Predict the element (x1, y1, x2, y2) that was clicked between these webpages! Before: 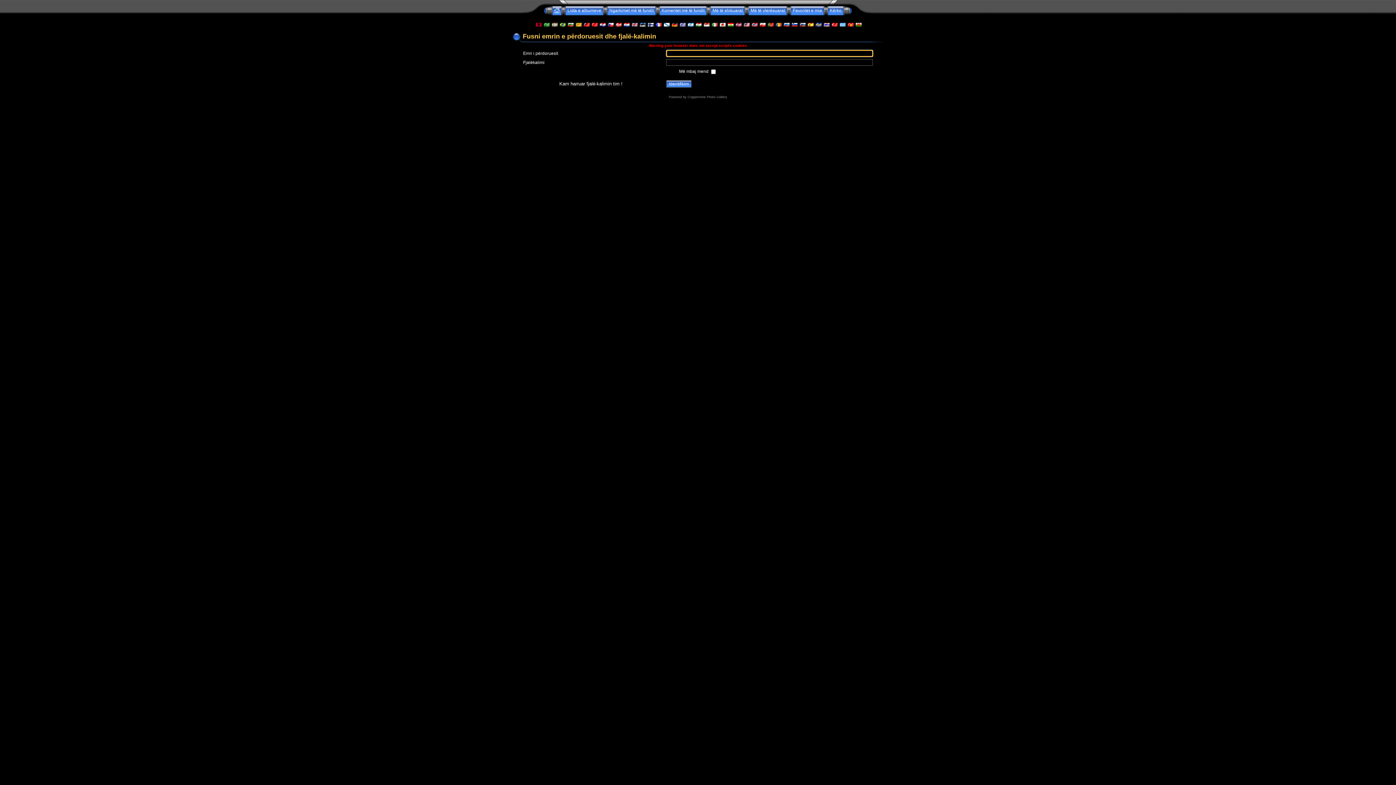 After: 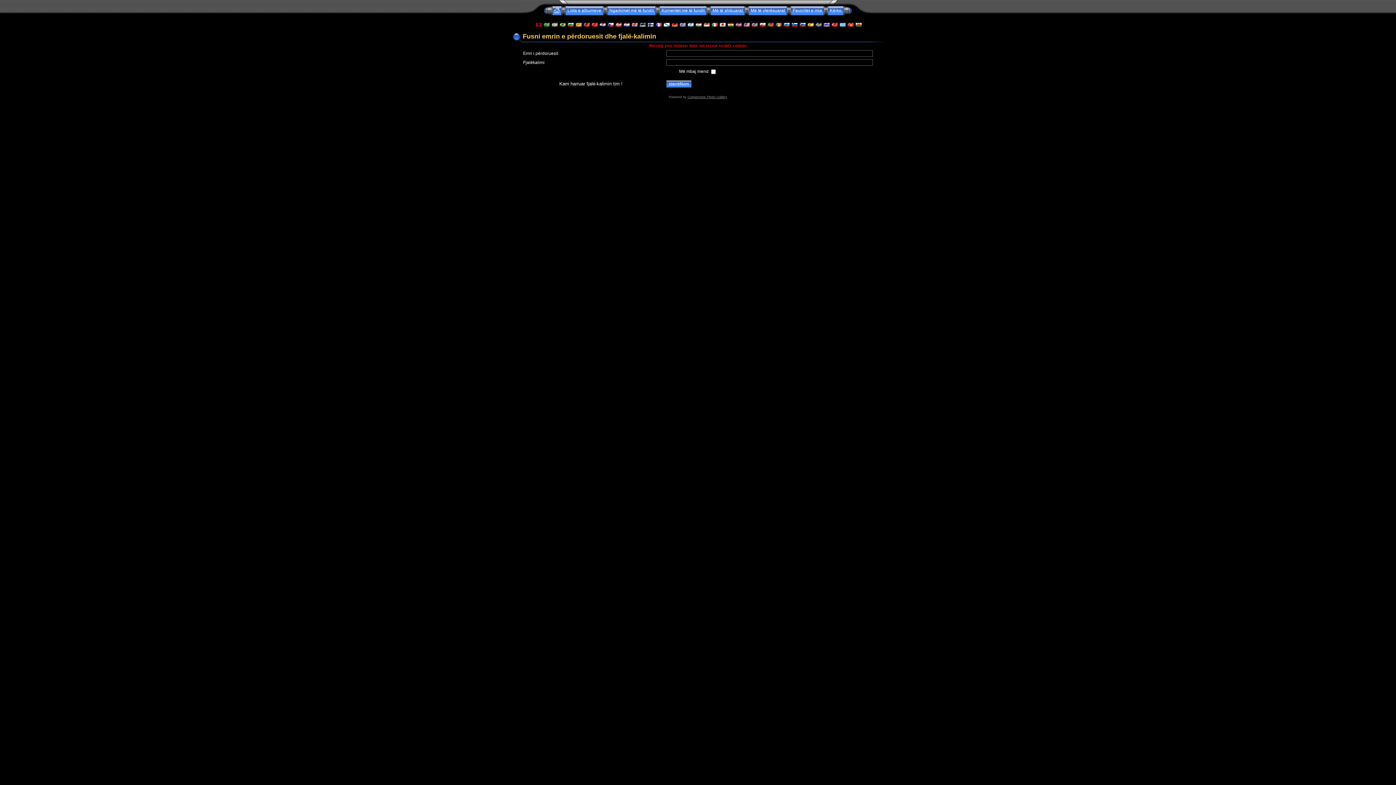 Action: bbox: (687, 95, 727, 98) label: Coppermine Photo Gallery